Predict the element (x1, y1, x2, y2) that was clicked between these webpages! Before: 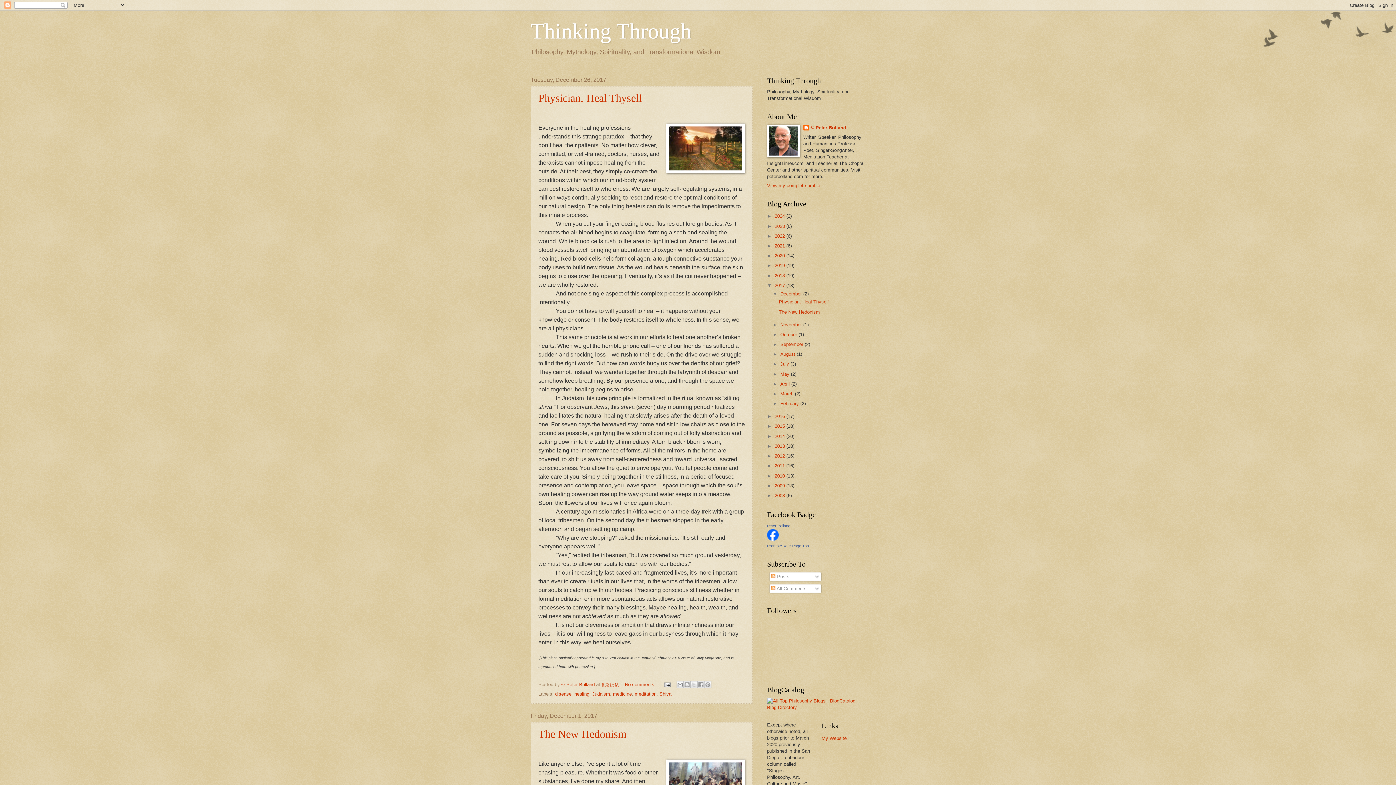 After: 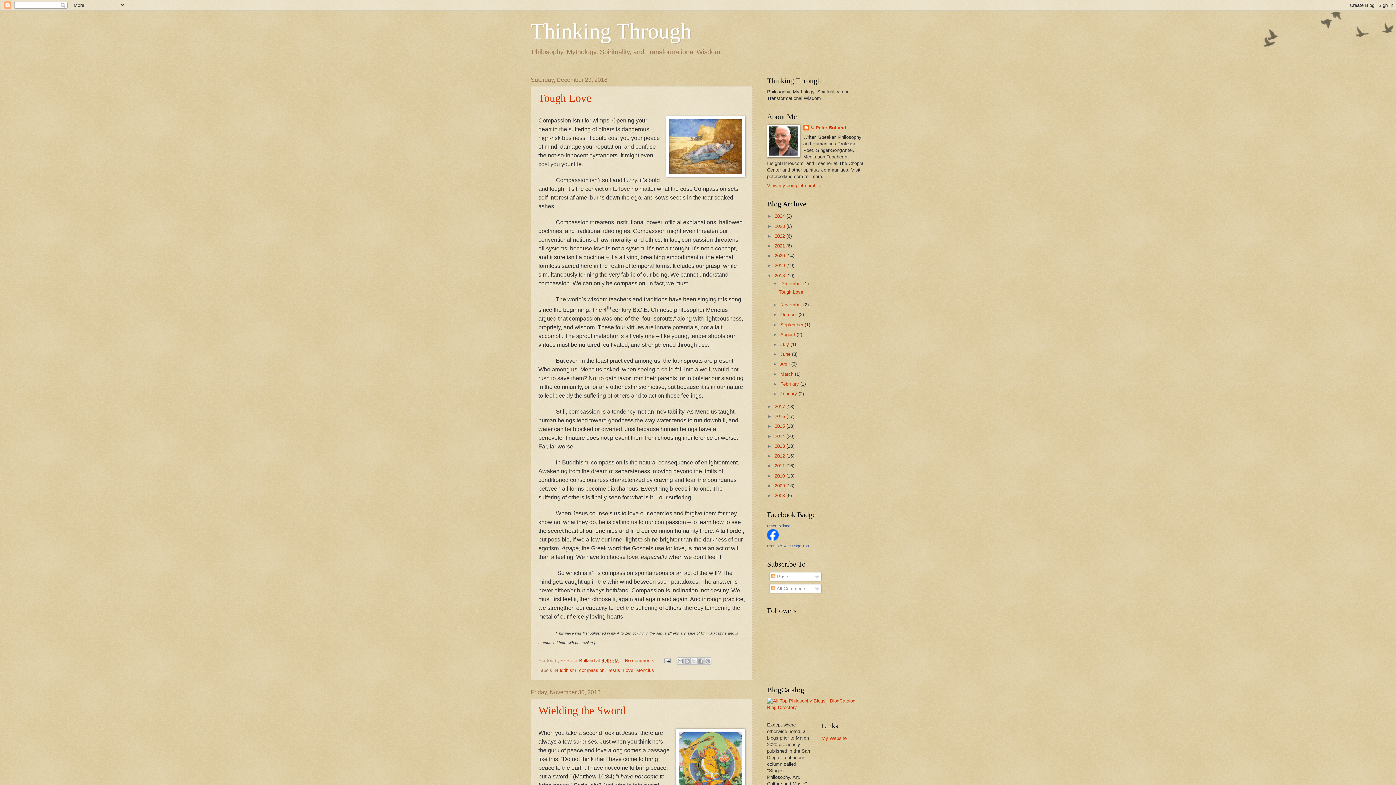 Action: bbox: (774, 272, 786, 278) label: 2018 